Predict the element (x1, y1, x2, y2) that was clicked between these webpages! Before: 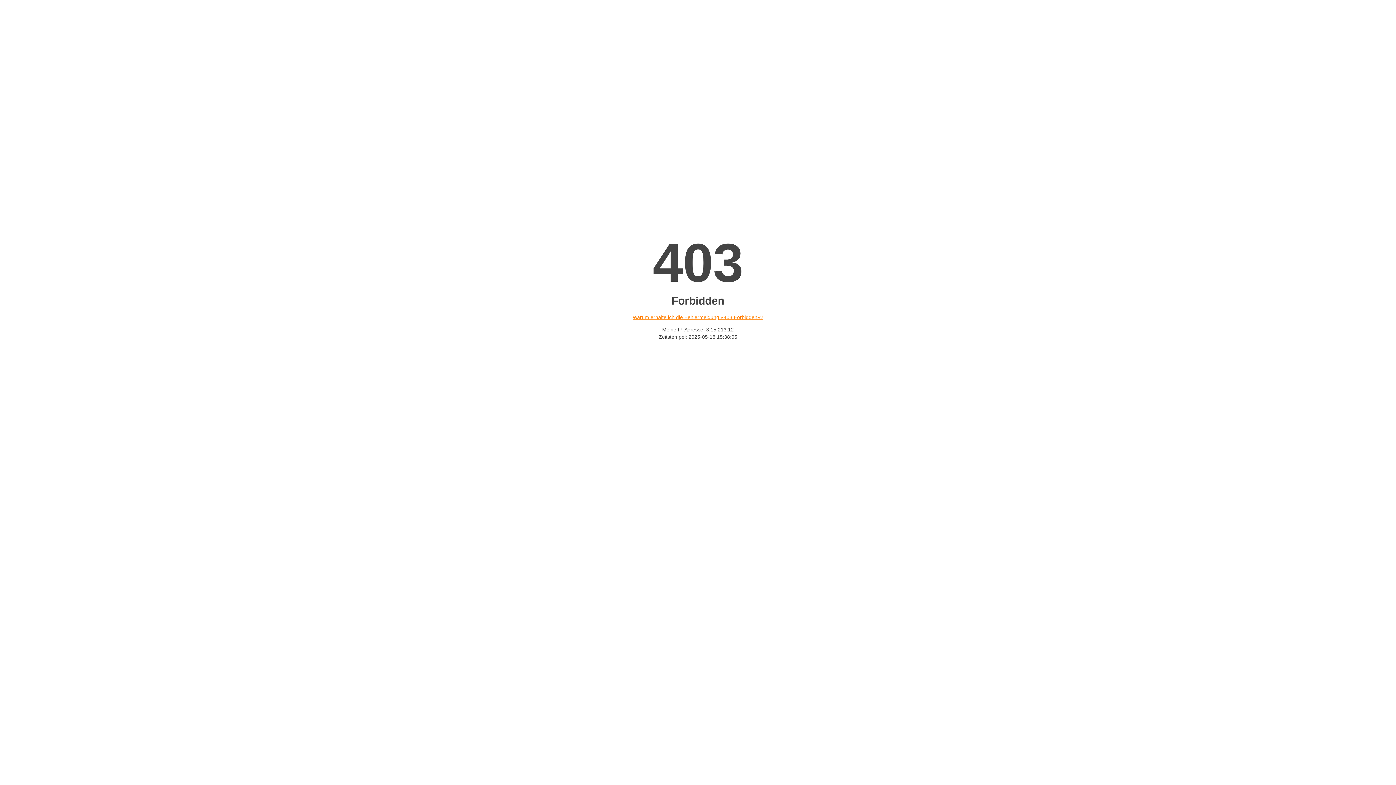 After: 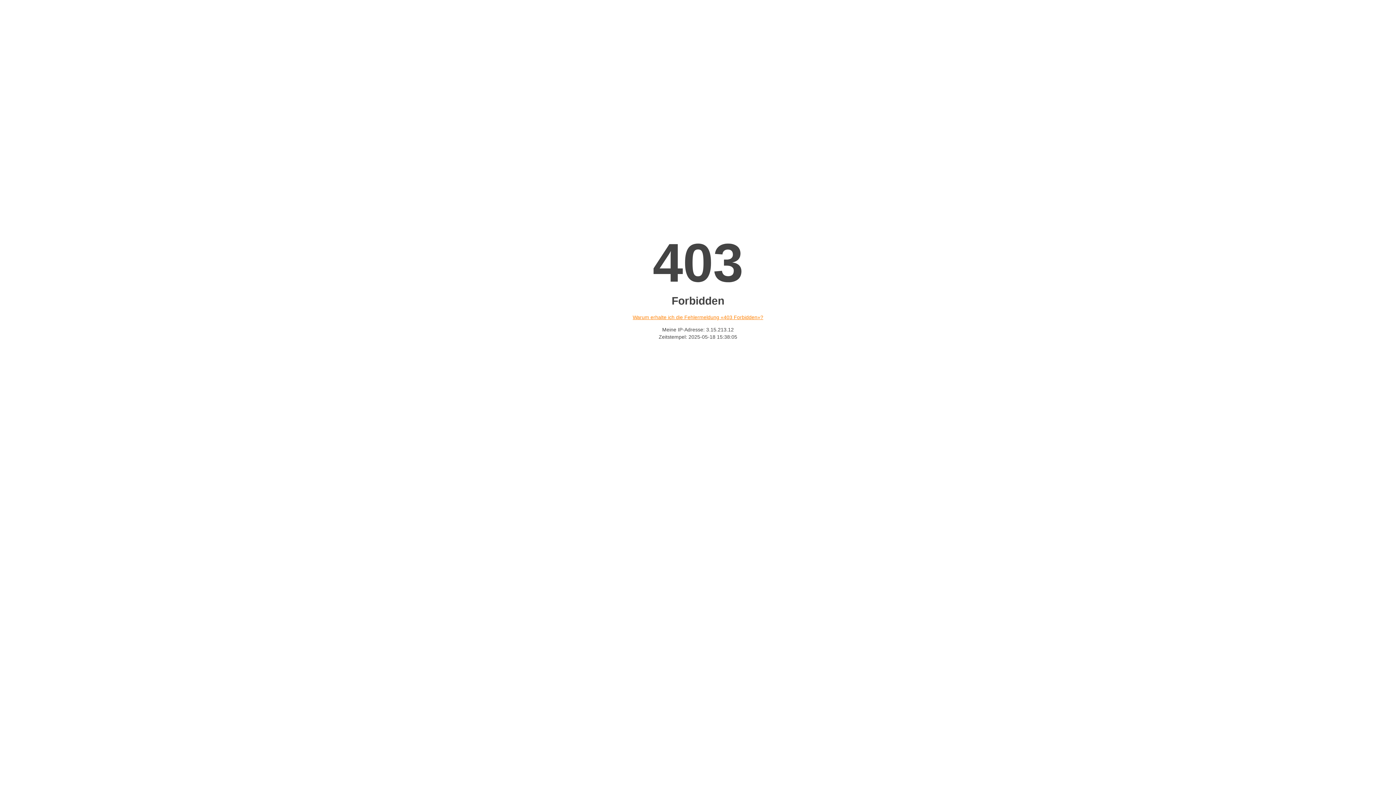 Action: bbox: (632, 314, 763, 320) label: Warum erhalte ich die Fehlermeldung «403 Forbidden»?